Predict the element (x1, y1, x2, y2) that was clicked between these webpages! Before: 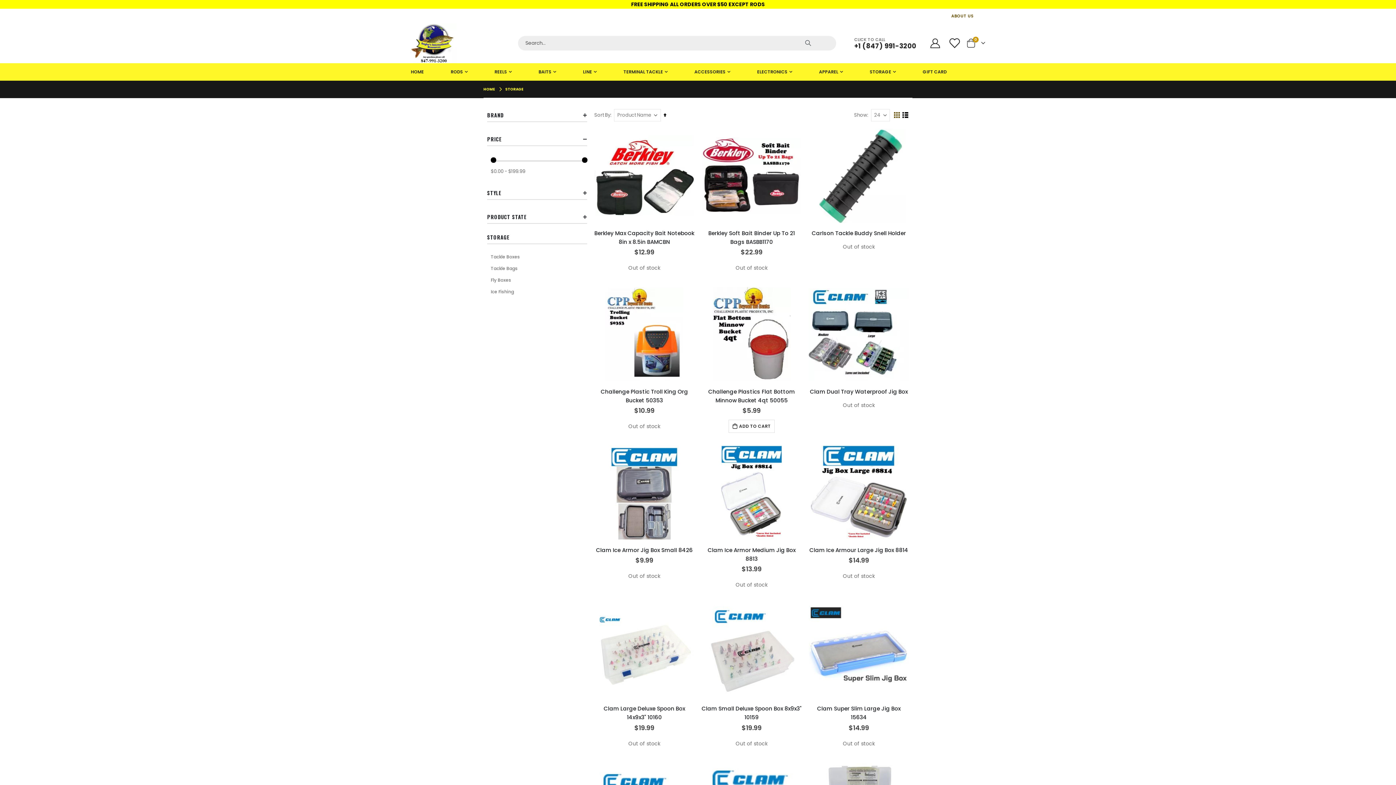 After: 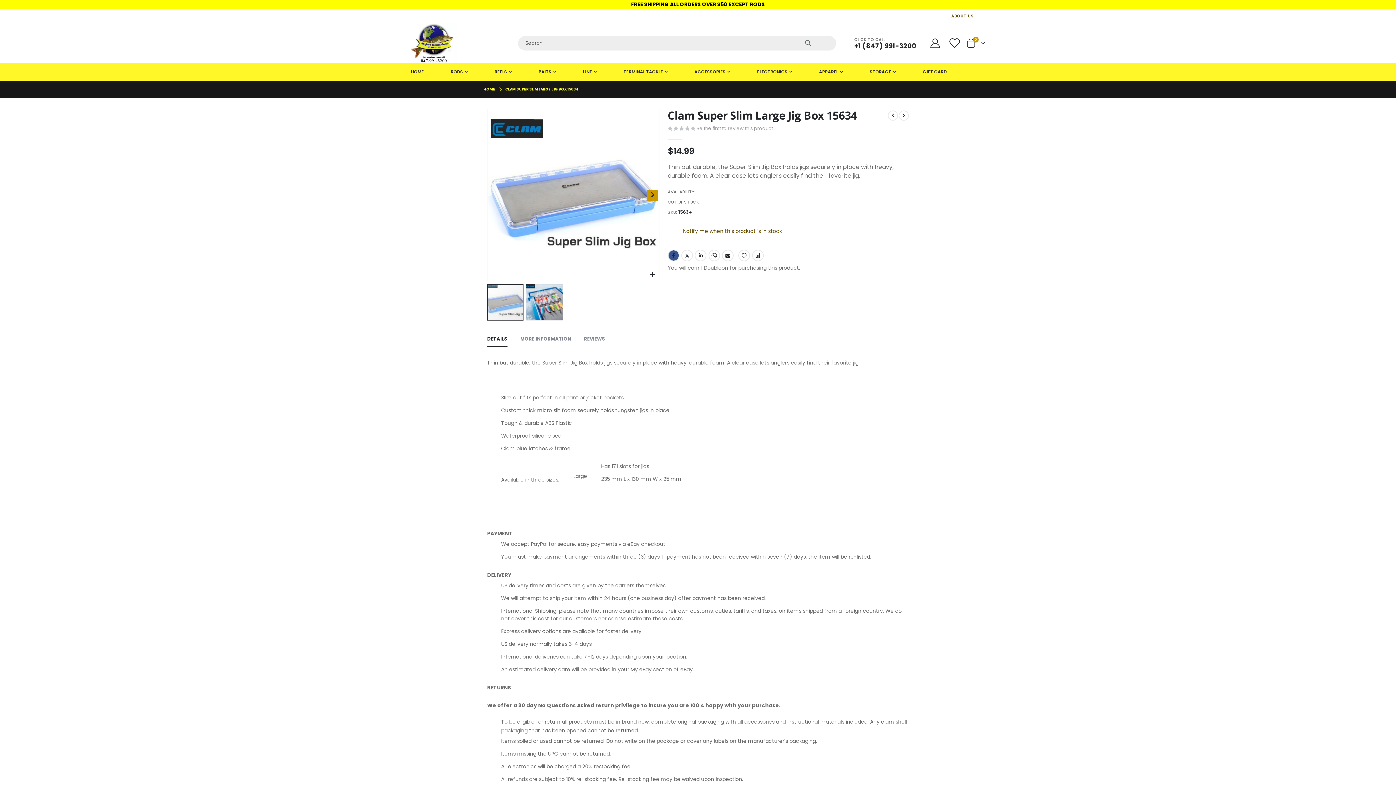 Action: bbox: (809, 604, 909, 699)